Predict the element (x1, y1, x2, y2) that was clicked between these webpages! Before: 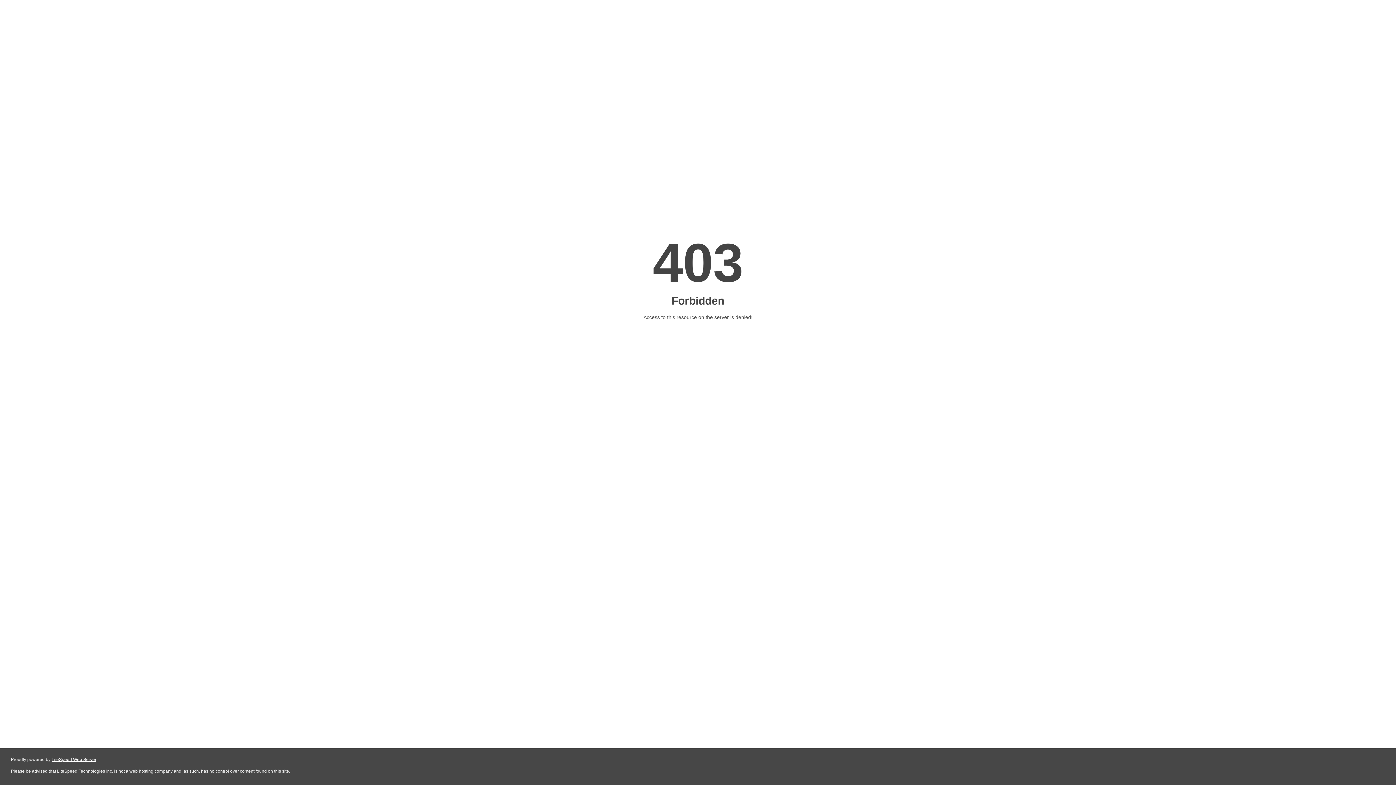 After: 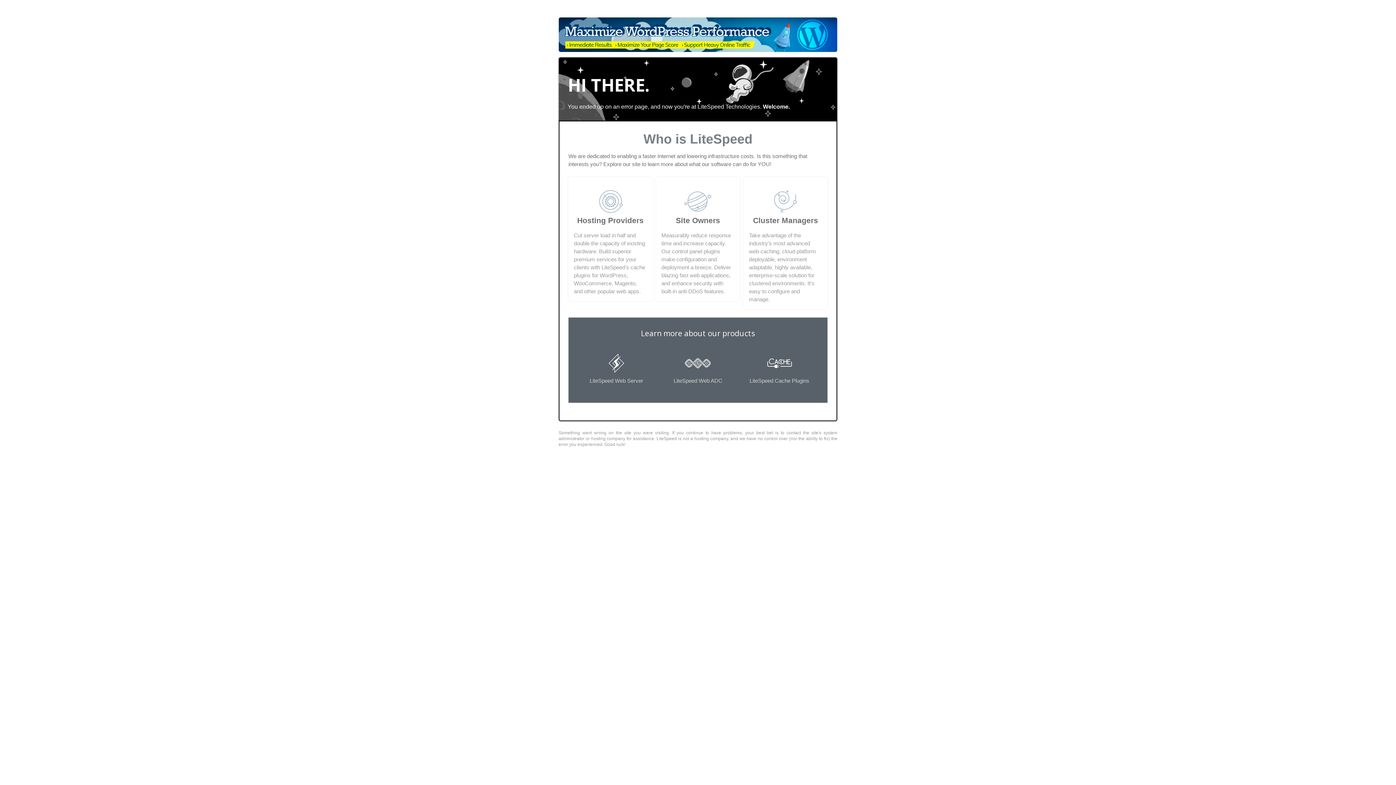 Action: bbox: (51, 757, 96, 762) label: LiteSpeed Web Server